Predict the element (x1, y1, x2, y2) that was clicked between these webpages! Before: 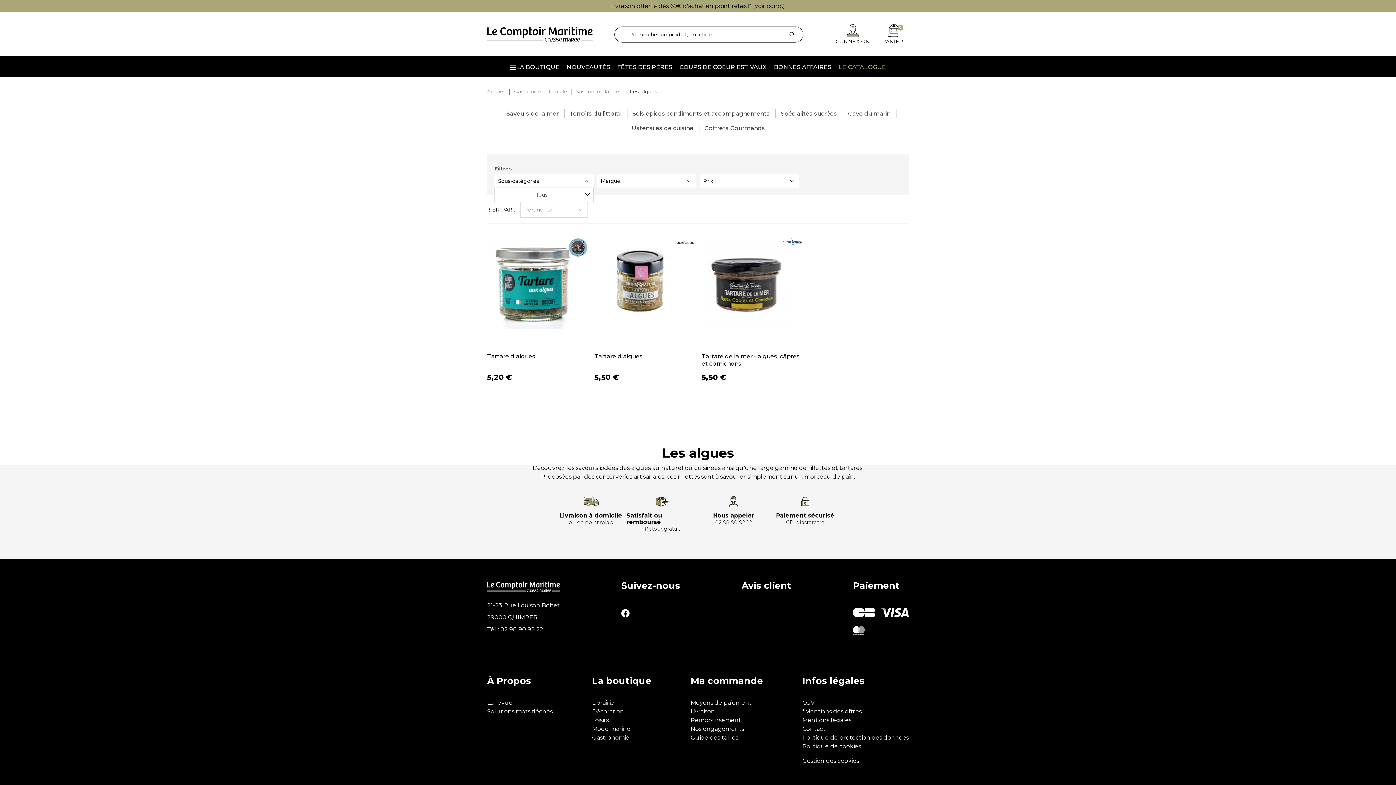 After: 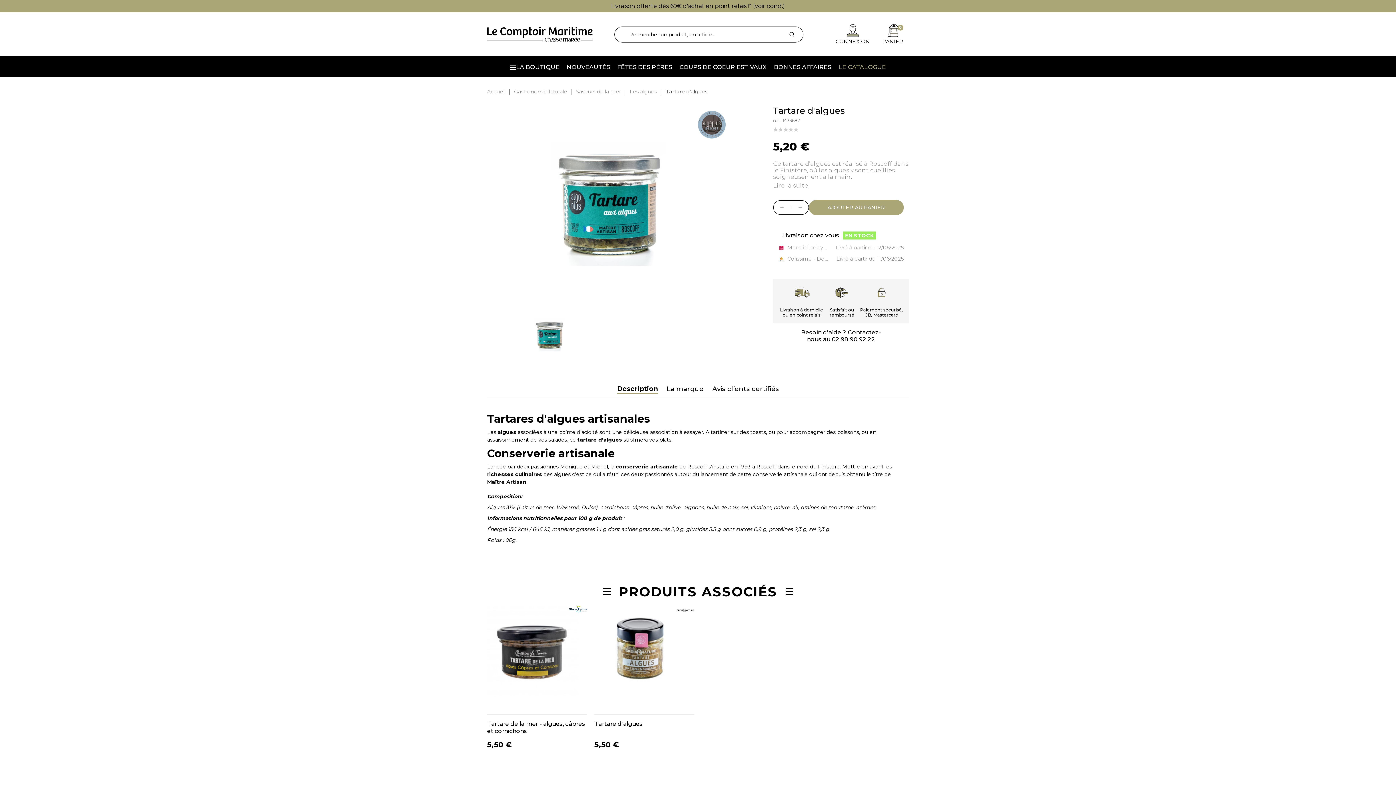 Action: label: Tartare d'algues
5,20 €
DÉCOUVRIR bbox: (487, 238, 587, 401)